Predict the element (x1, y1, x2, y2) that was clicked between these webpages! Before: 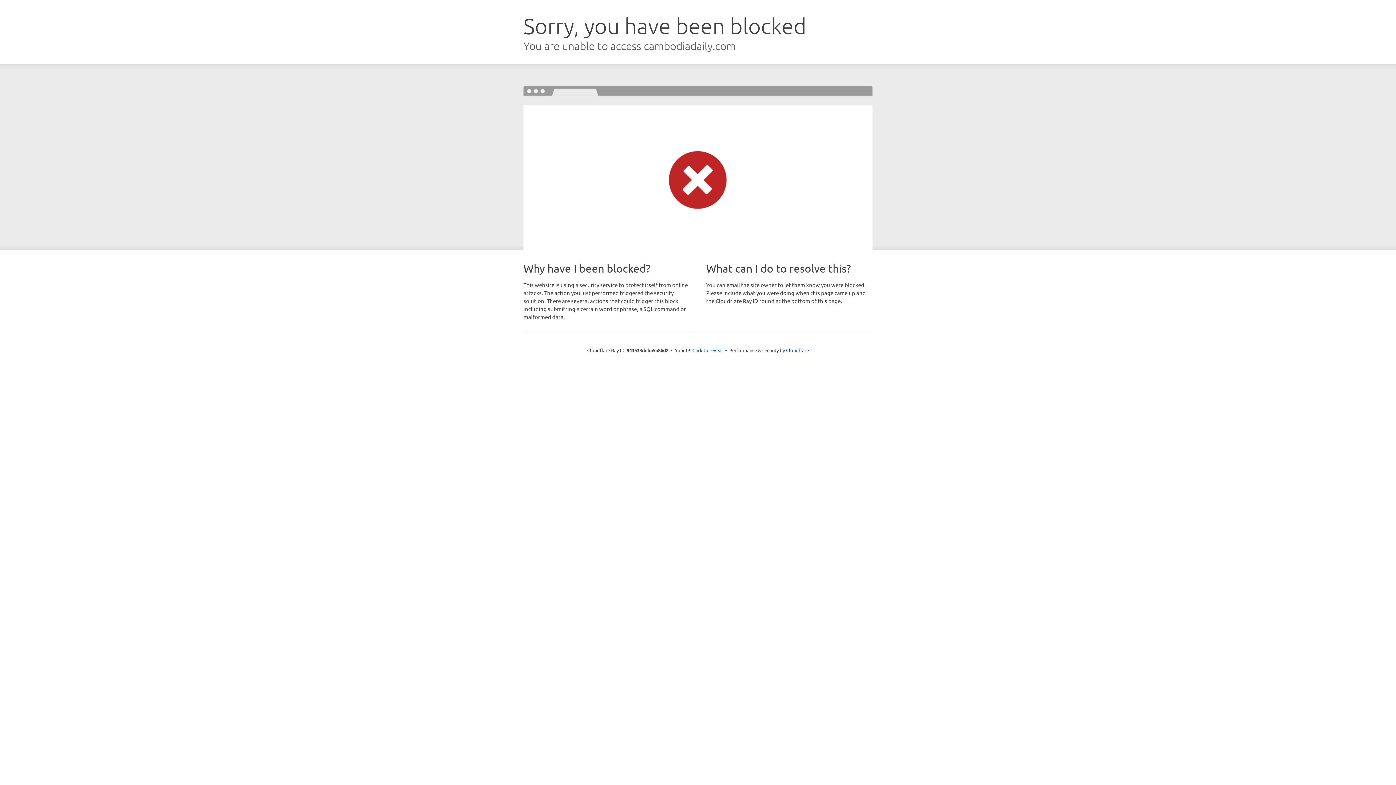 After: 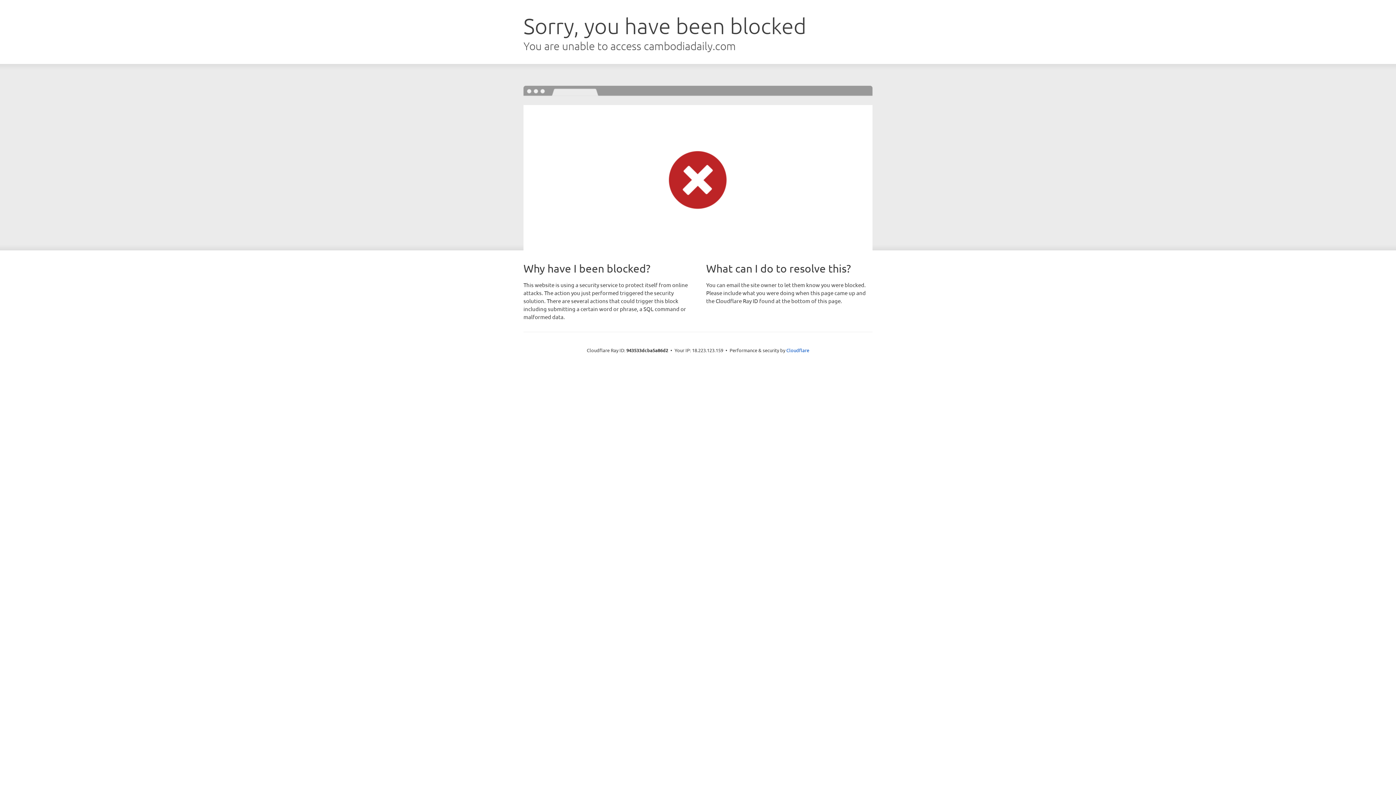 Action: label: Click to reveal bbox: (692, 346, 723, 353)